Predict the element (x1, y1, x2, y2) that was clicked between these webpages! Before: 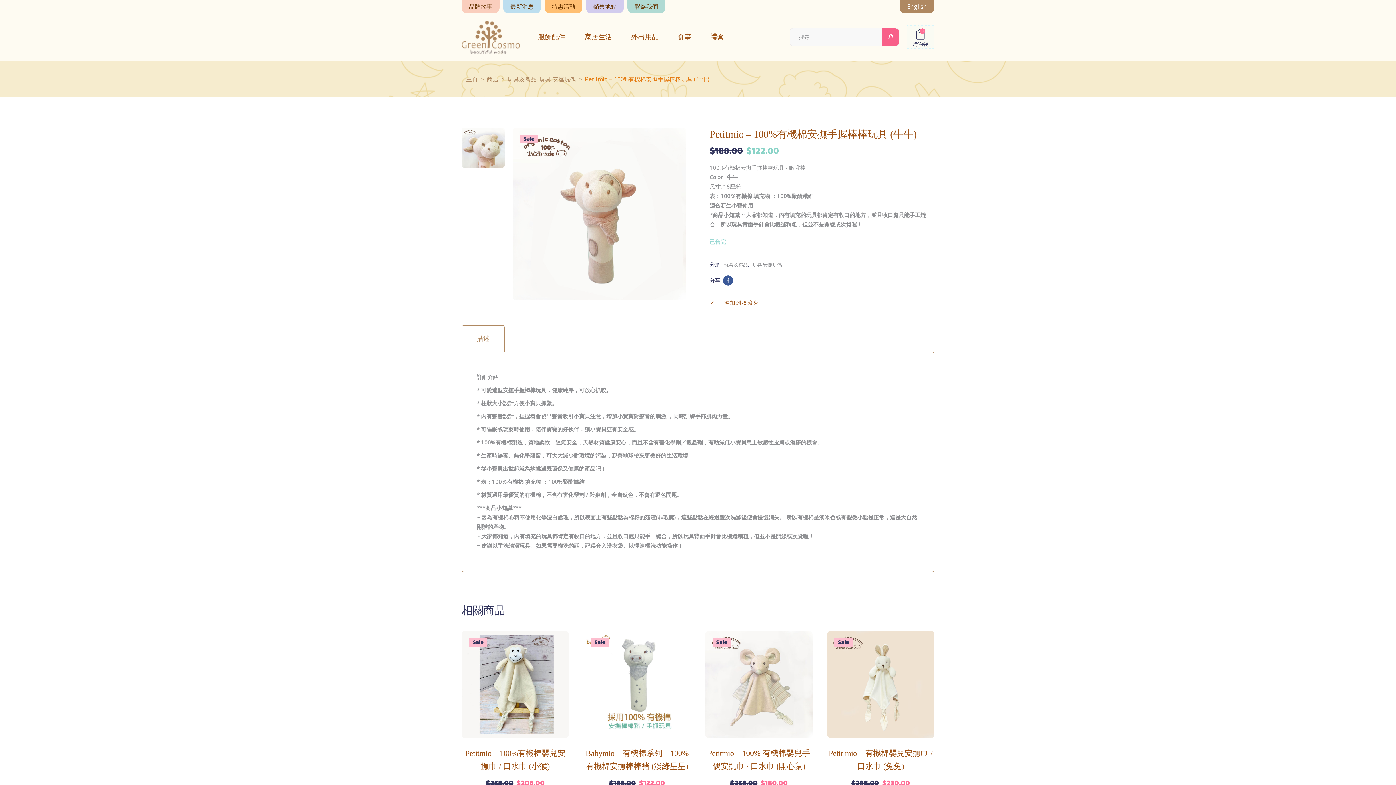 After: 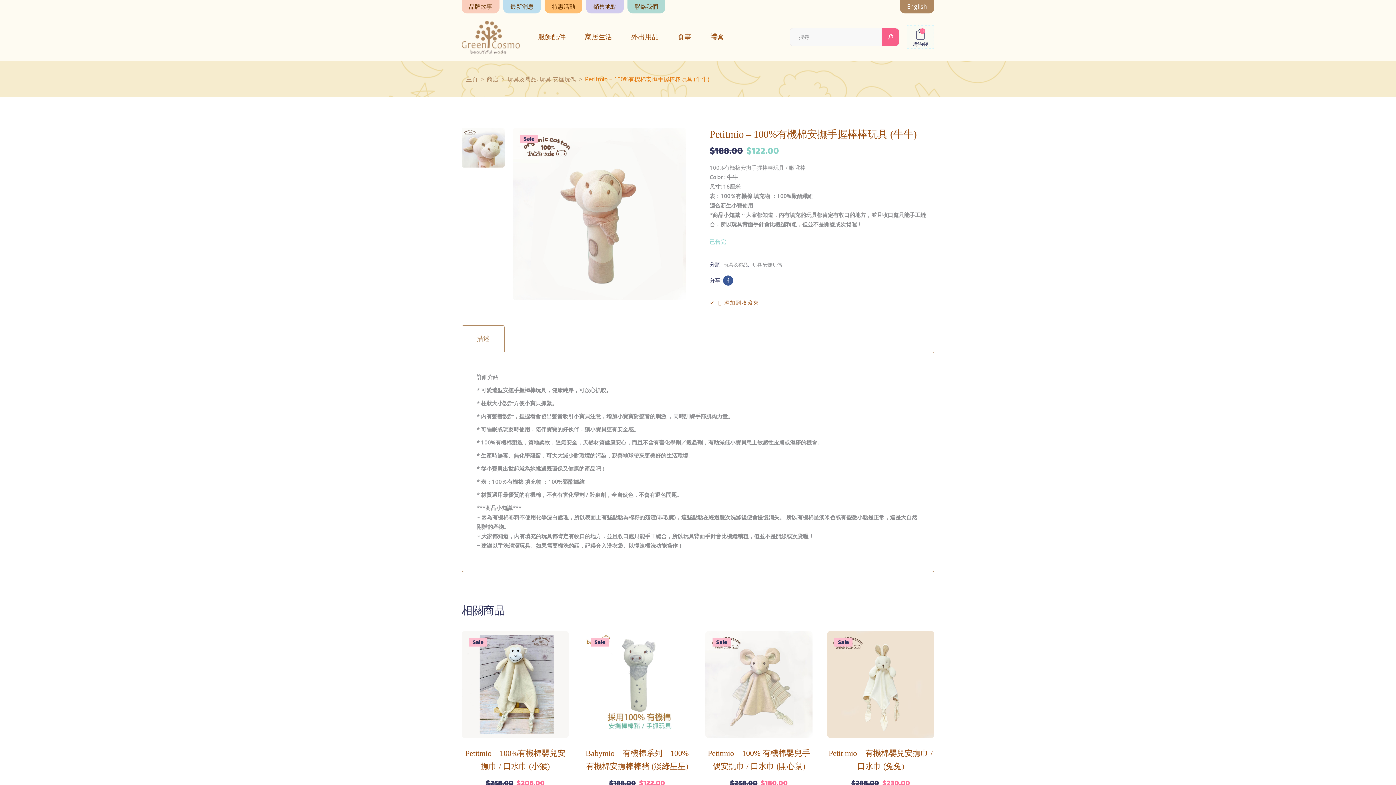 Action: bbox: (723, 275, 733, 285)